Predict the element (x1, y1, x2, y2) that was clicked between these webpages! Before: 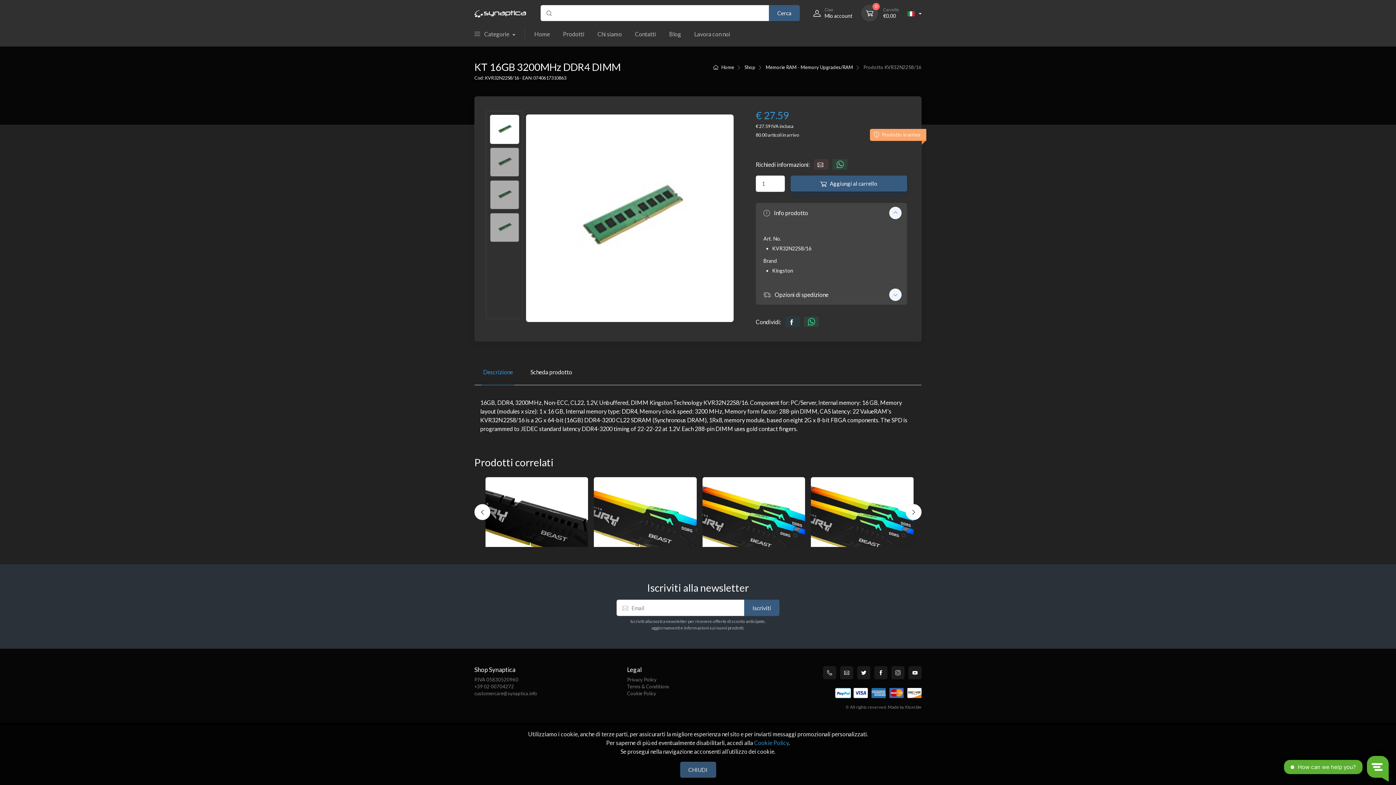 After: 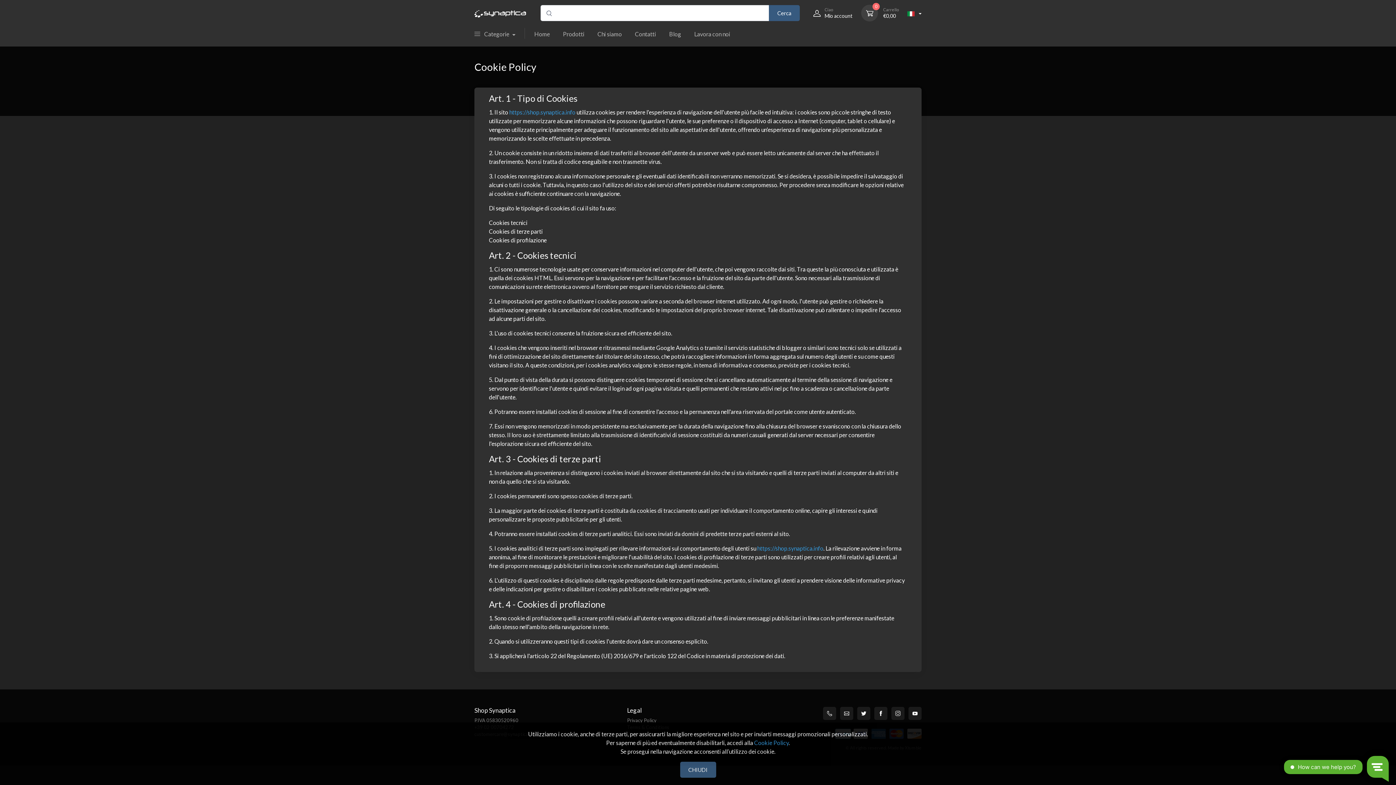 Action: bbox: (754, 739, 788, 746) label: Cookie Policy